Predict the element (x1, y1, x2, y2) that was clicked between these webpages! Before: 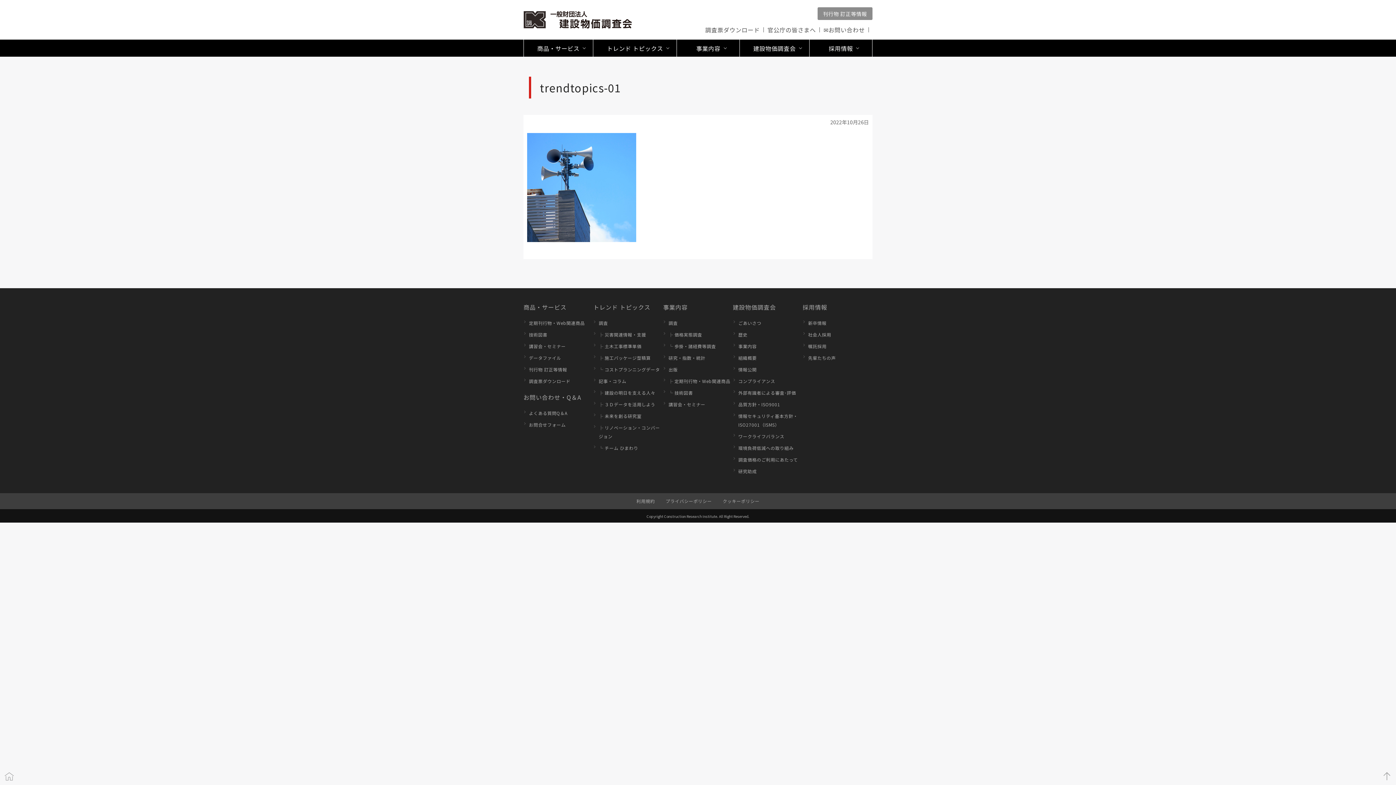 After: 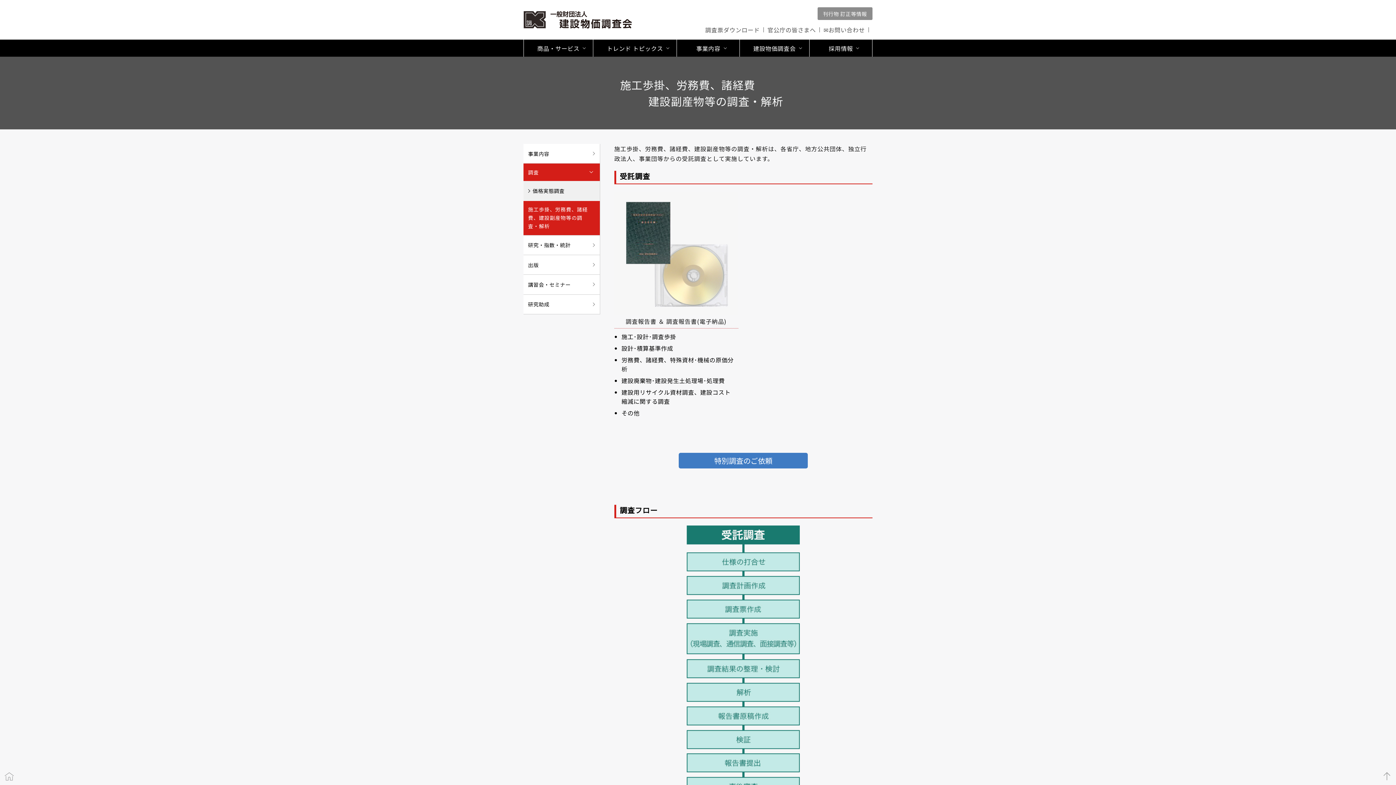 Action: bbox: (668, 342, 733, 350) label: └ 歩掛・諸経費等調査